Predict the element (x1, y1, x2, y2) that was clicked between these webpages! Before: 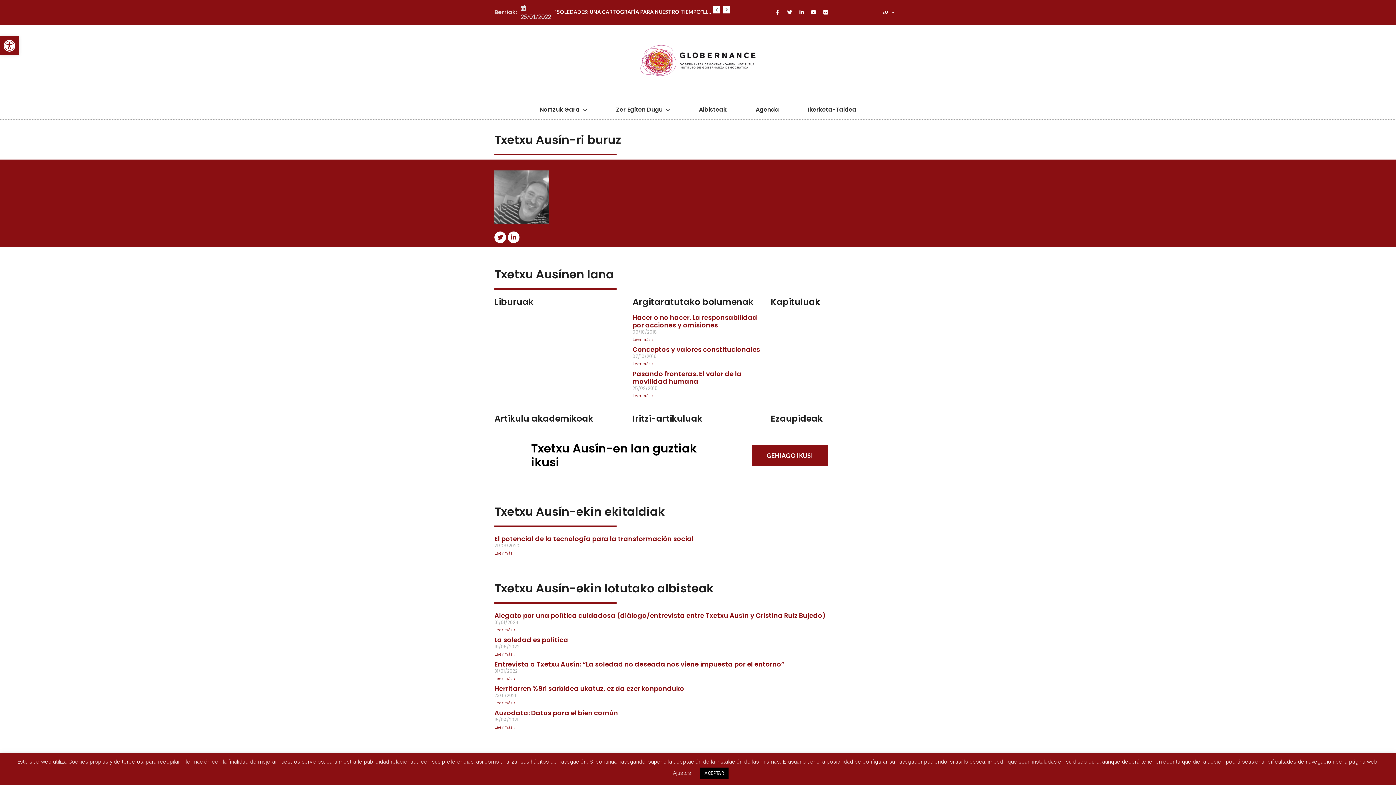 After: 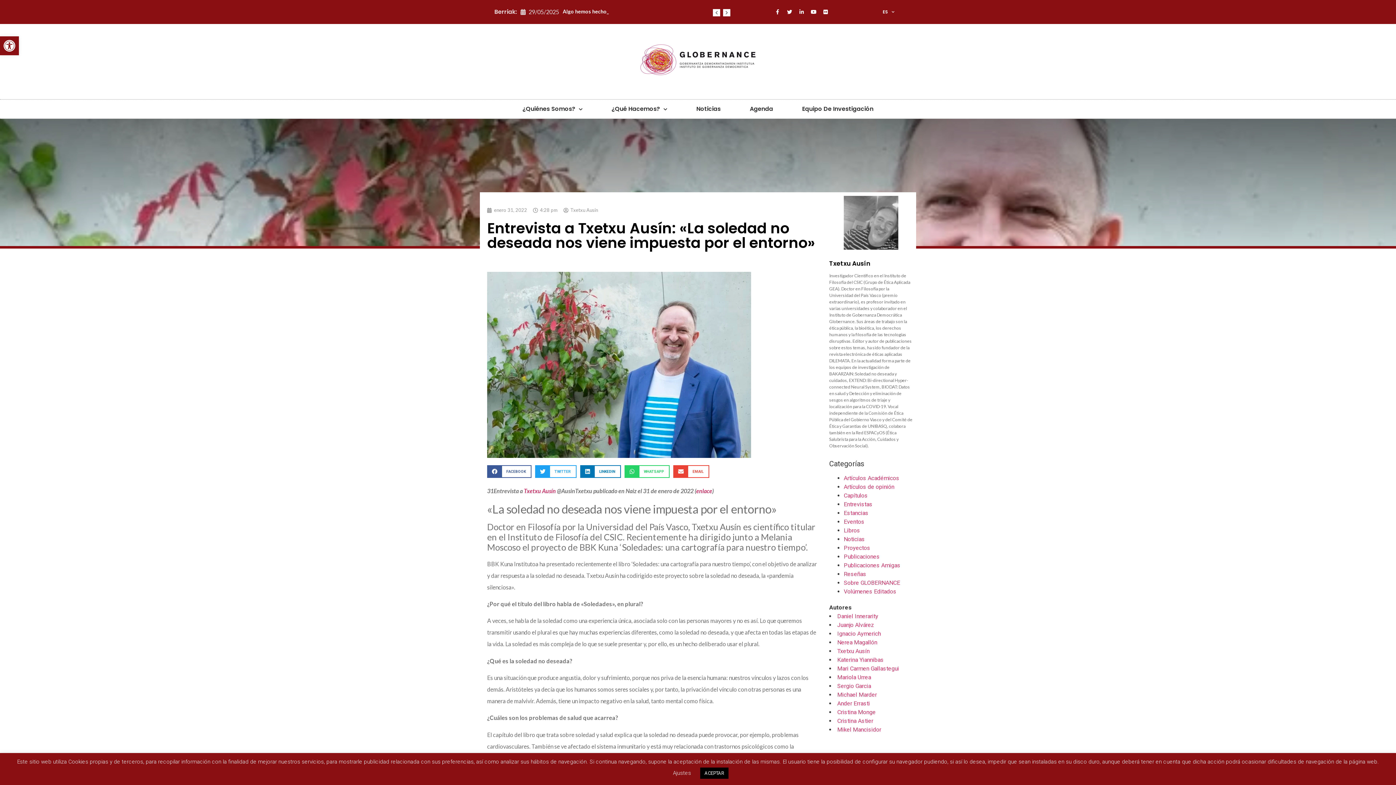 Action: bbox: (494, 676, 515, 681) label: Read more about Entrevista a Txetxu Ausín: “La soledad no deseada nos viene impuesta por el entorno”